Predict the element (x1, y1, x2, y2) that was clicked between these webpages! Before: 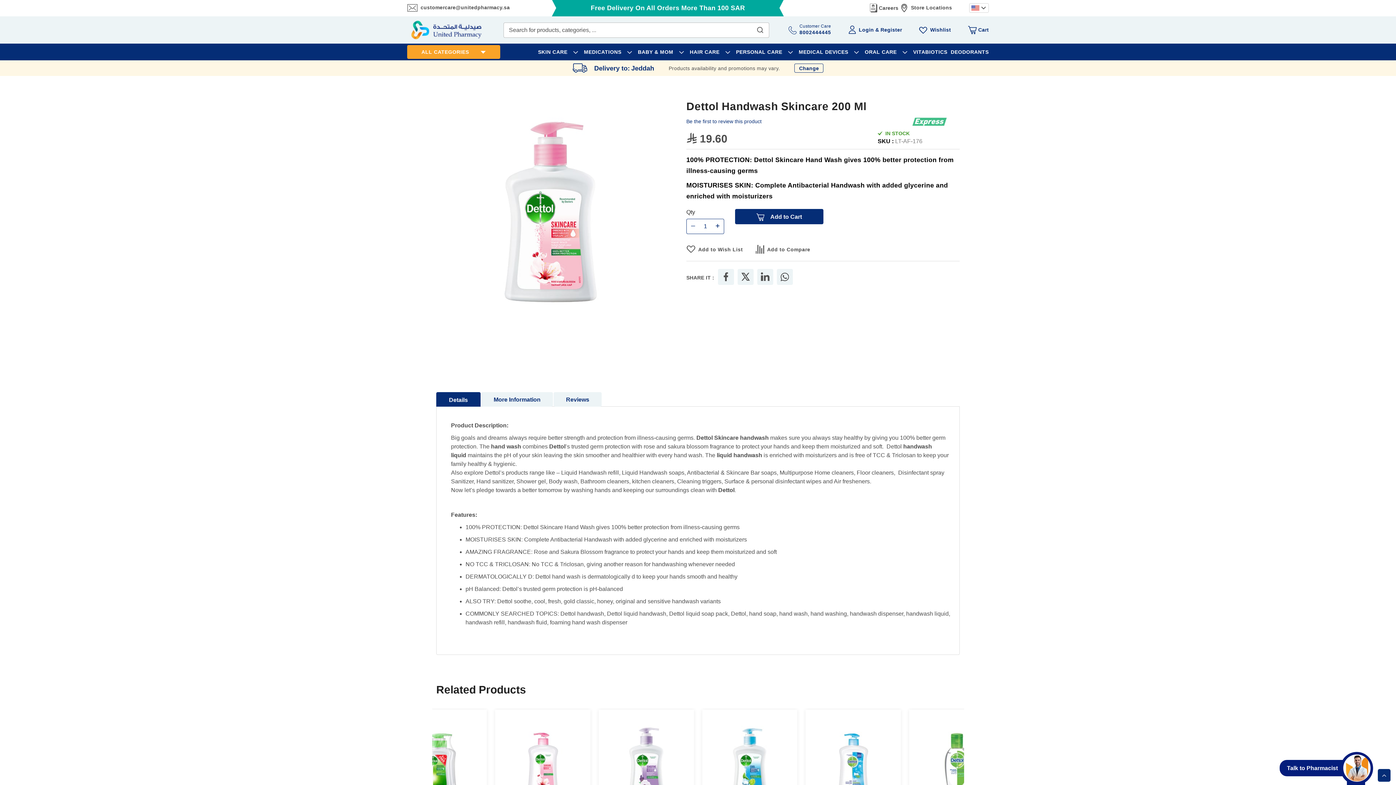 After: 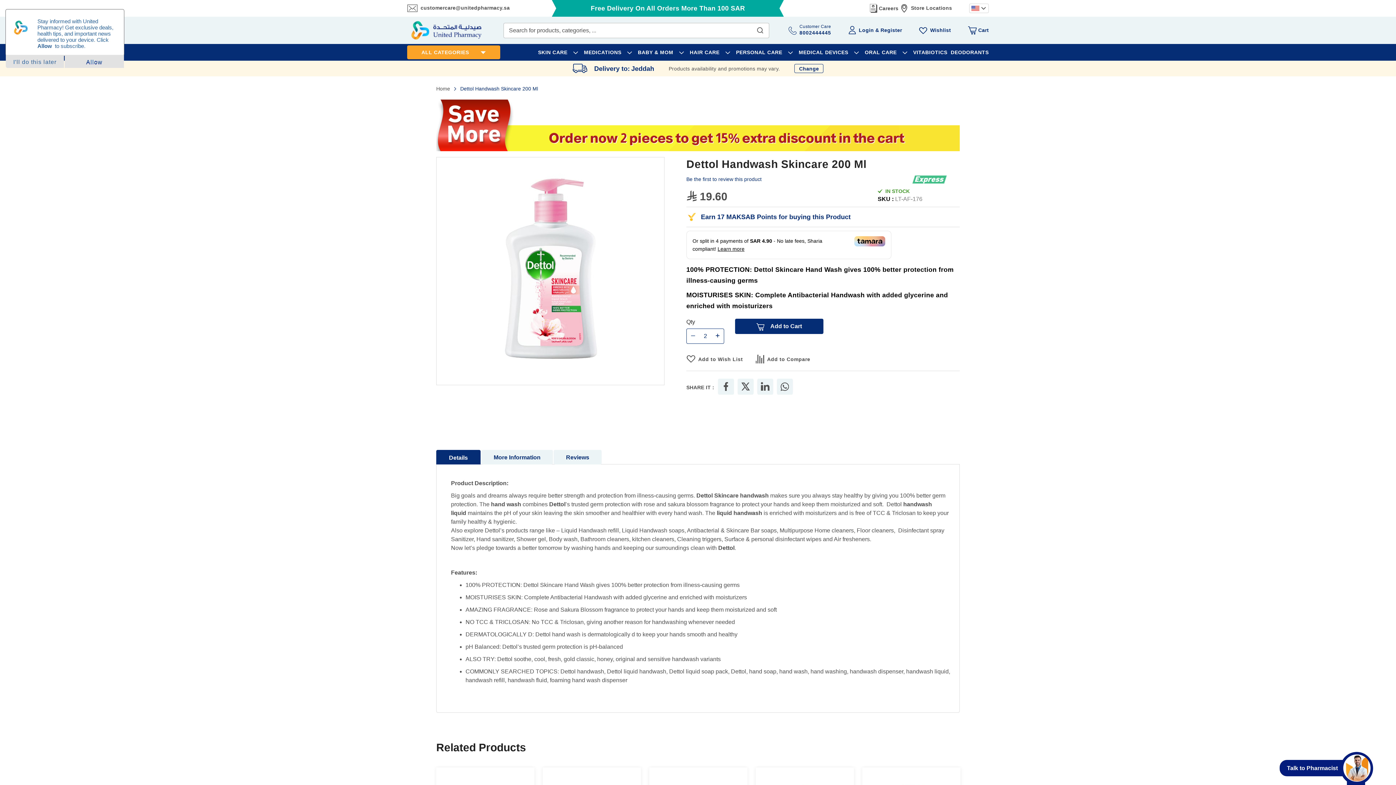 Action: bbox: (716, 224, 719, 229)